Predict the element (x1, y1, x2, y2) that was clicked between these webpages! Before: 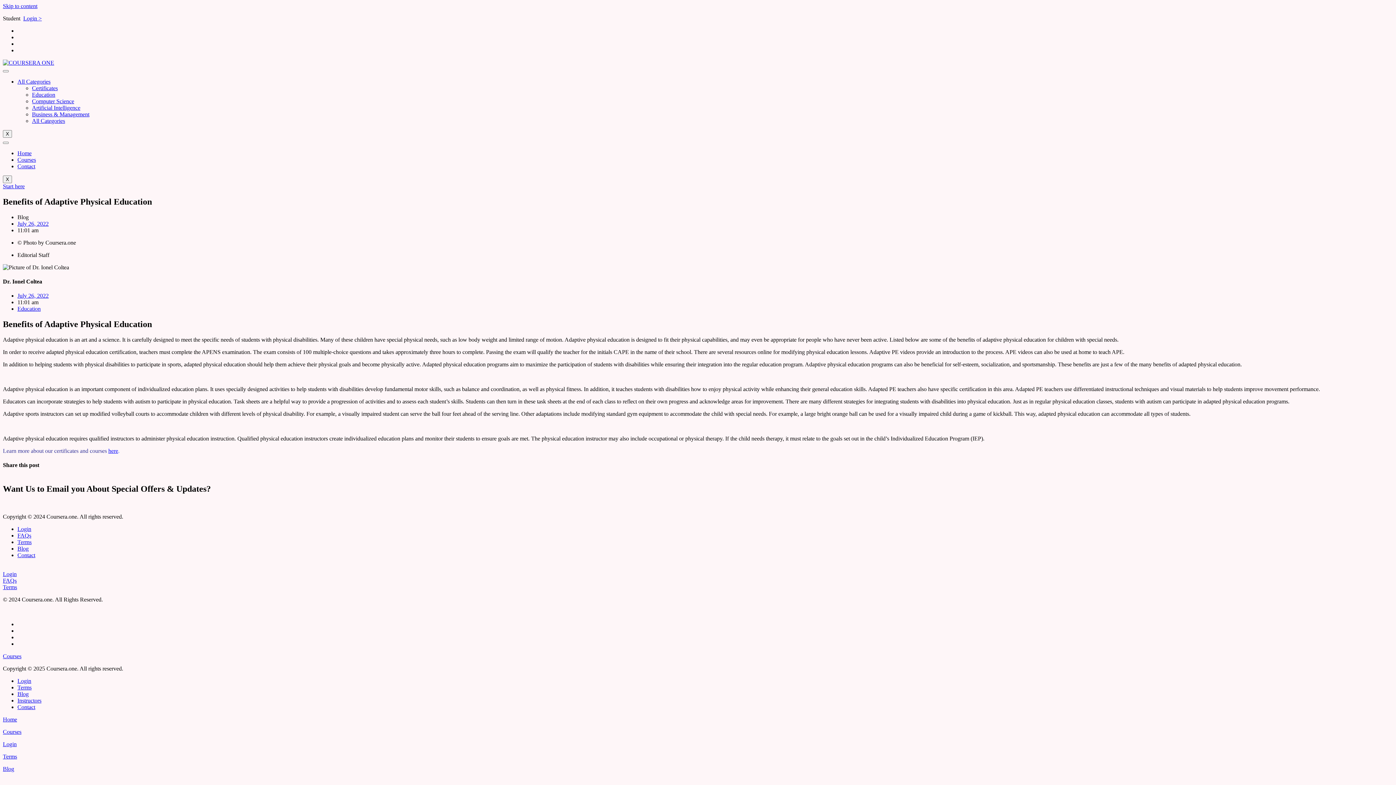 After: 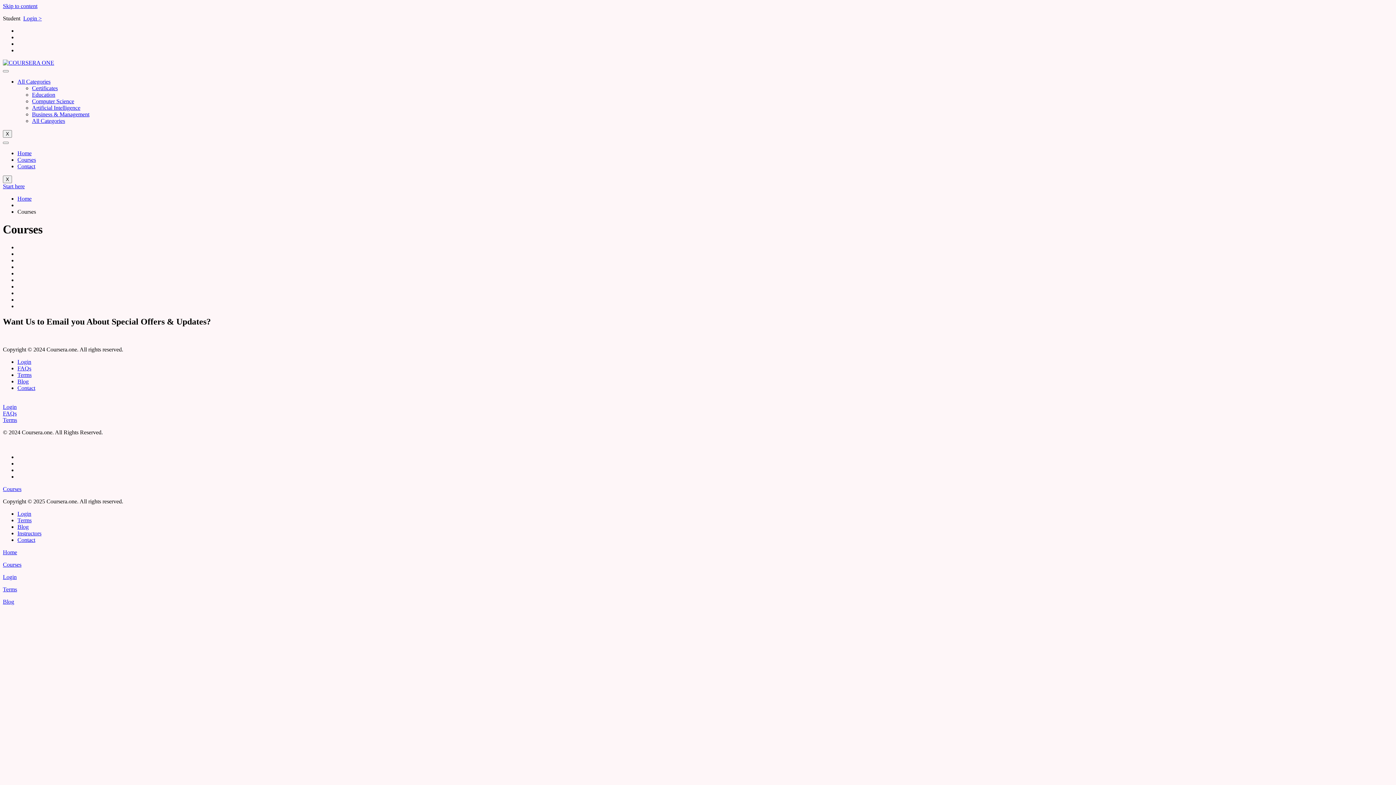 Action: label: Computer Science bbox: (32, 98, 74, 104)